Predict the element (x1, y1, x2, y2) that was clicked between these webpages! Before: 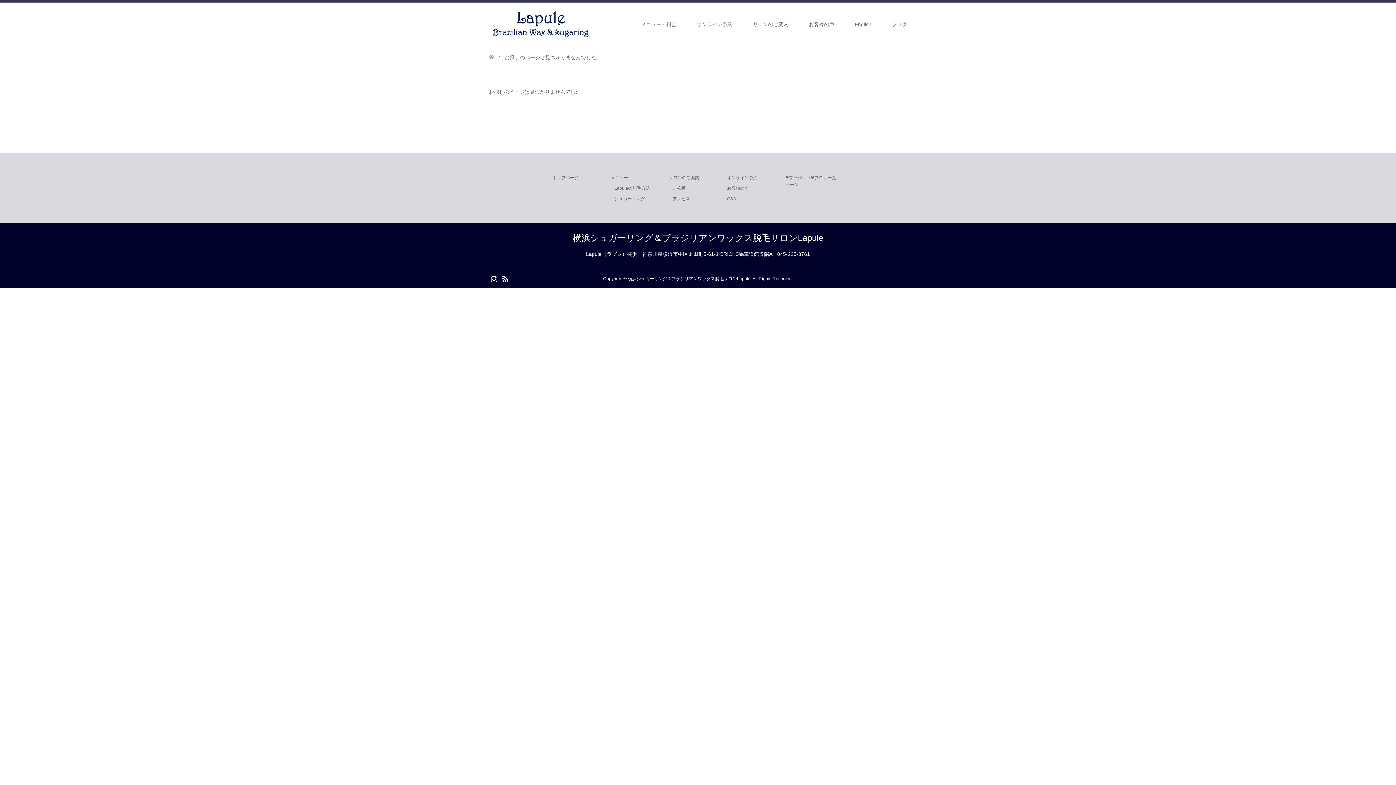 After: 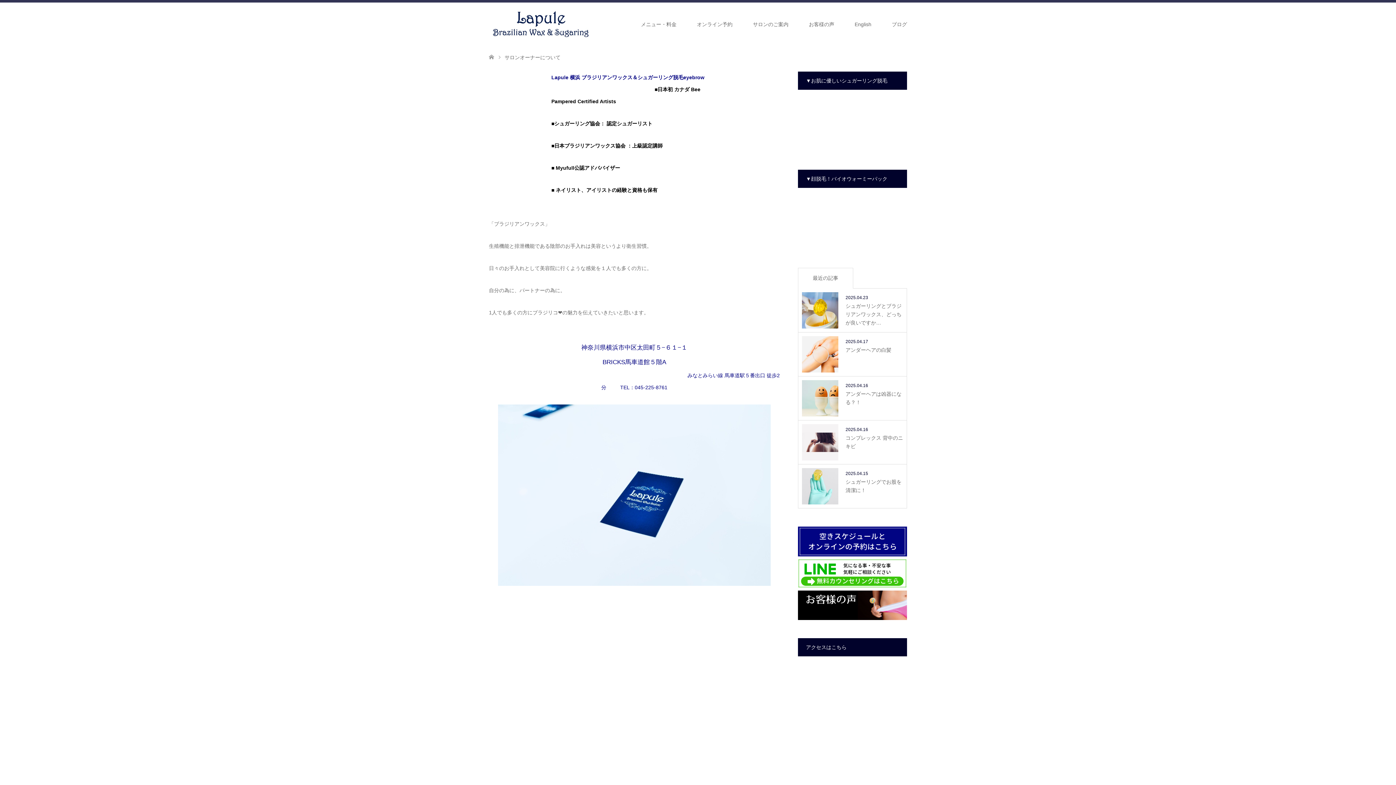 Action: bbox: (672, 185, 685, 190) label: ご挨拶